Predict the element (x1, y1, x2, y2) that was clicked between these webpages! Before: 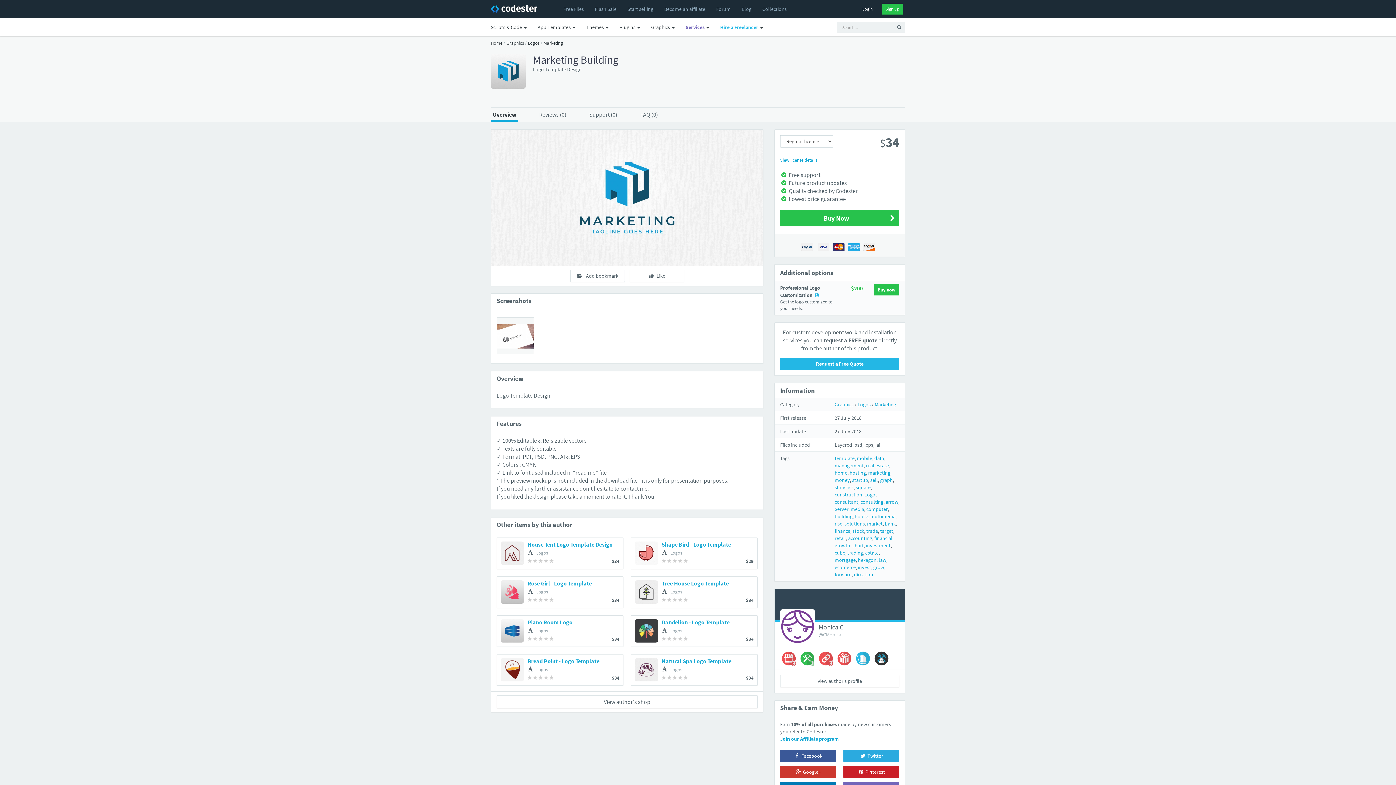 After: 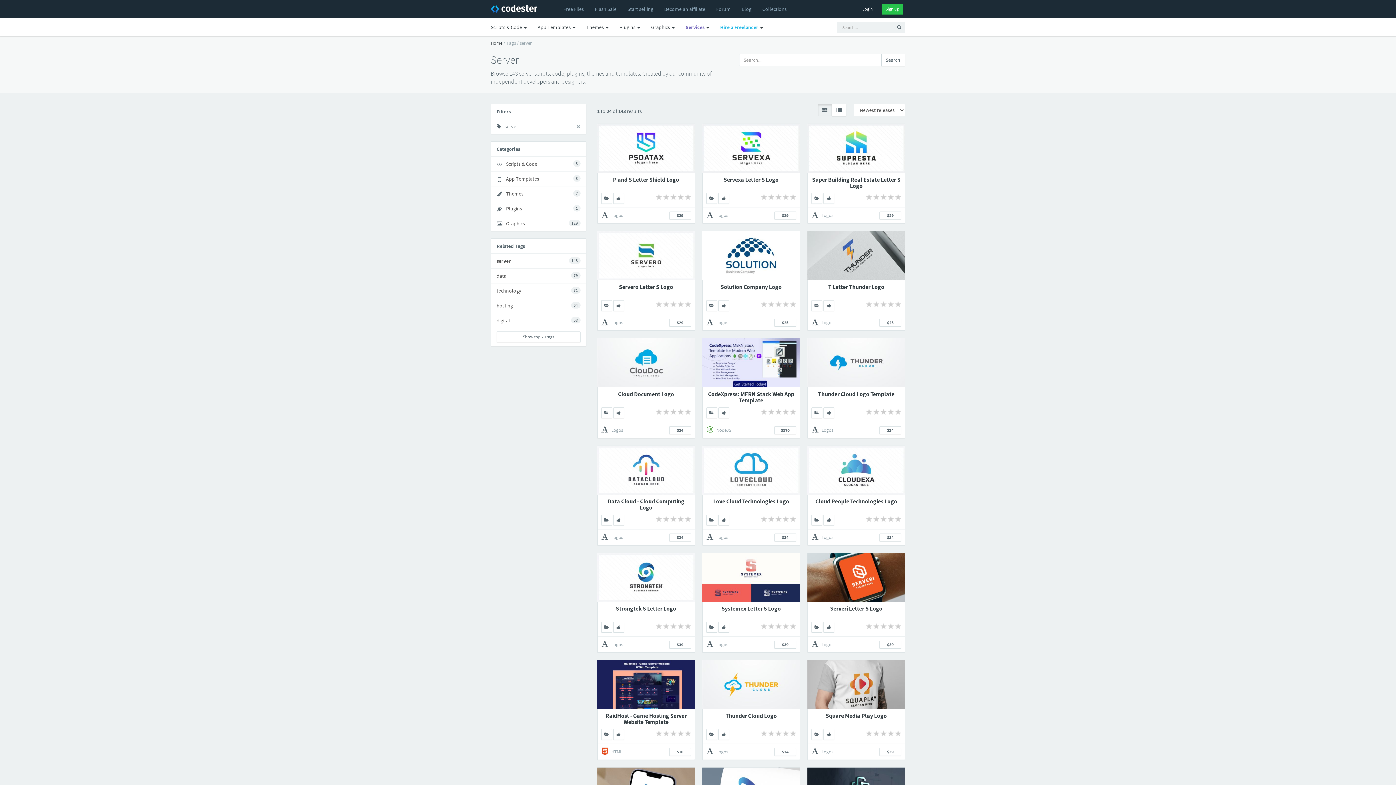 Action: label: Server bbox: (834, 506, 848, 512)